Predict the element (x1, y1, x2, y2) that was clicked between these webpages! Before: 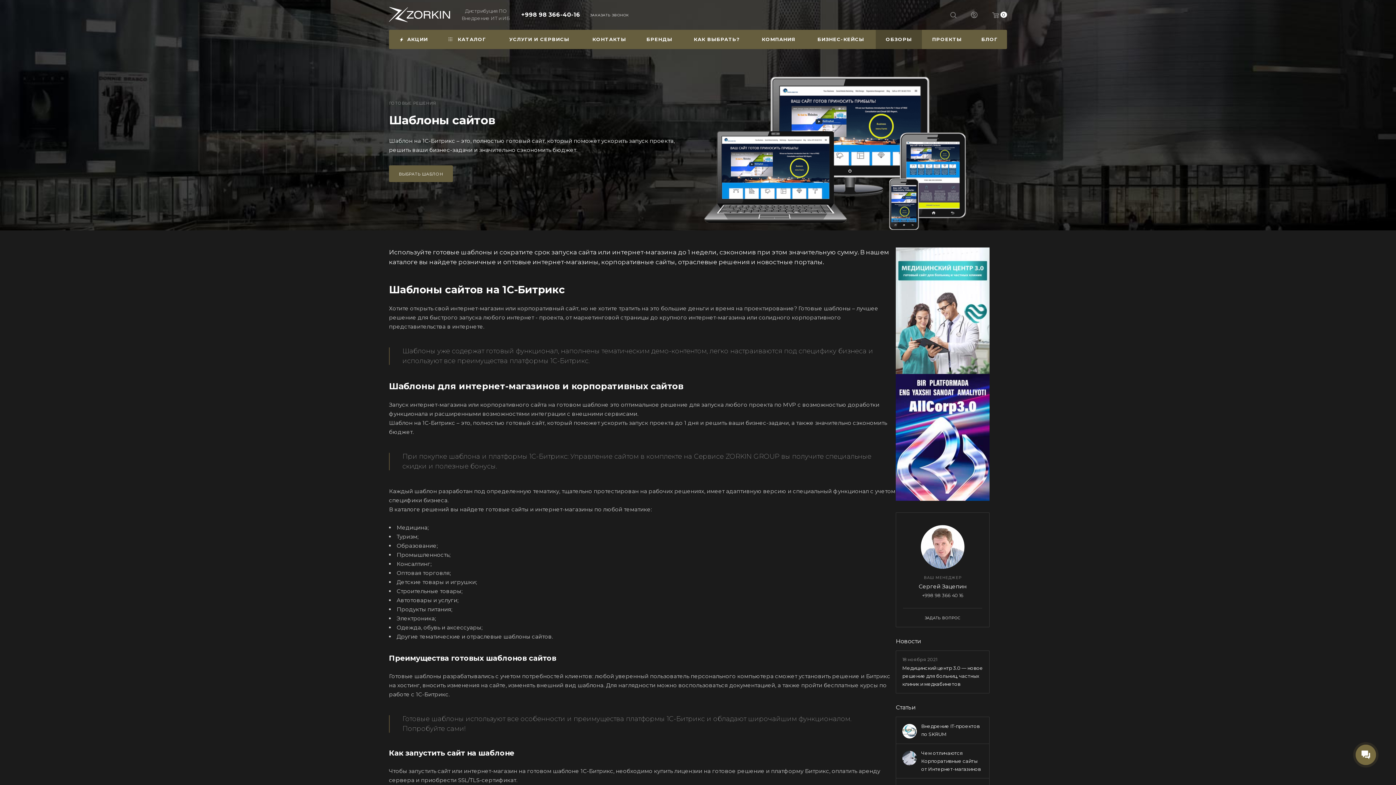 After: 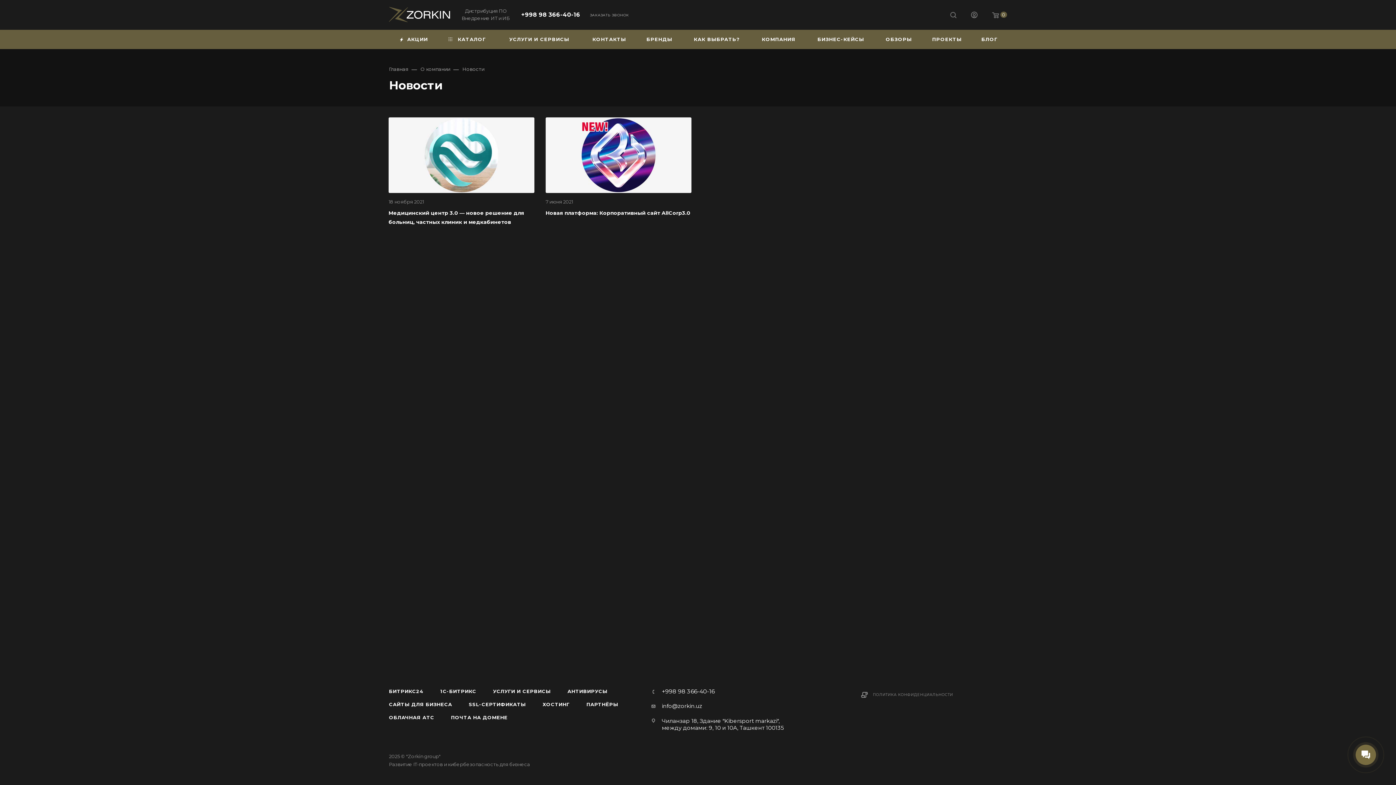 Action: bbox: (896, 638, 921, 645) label: Новости